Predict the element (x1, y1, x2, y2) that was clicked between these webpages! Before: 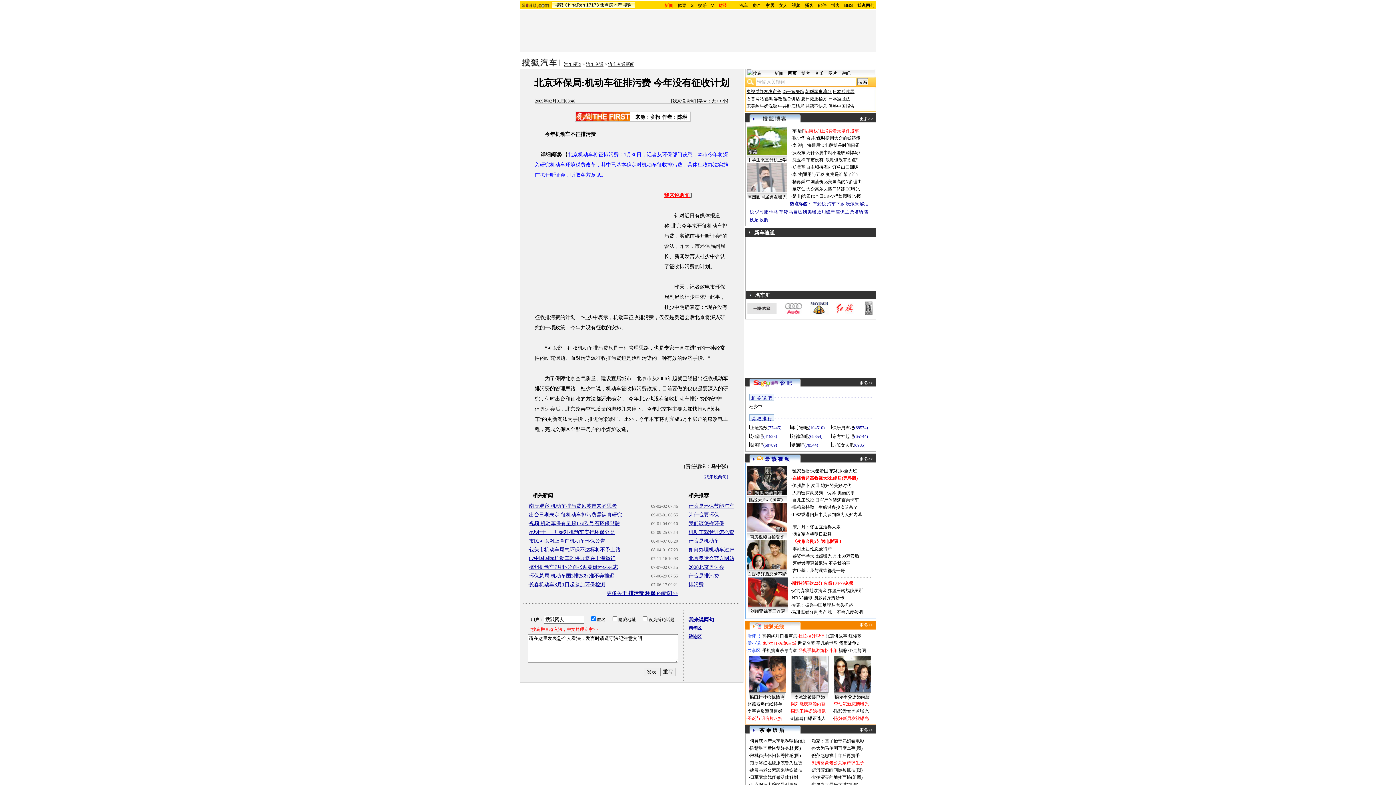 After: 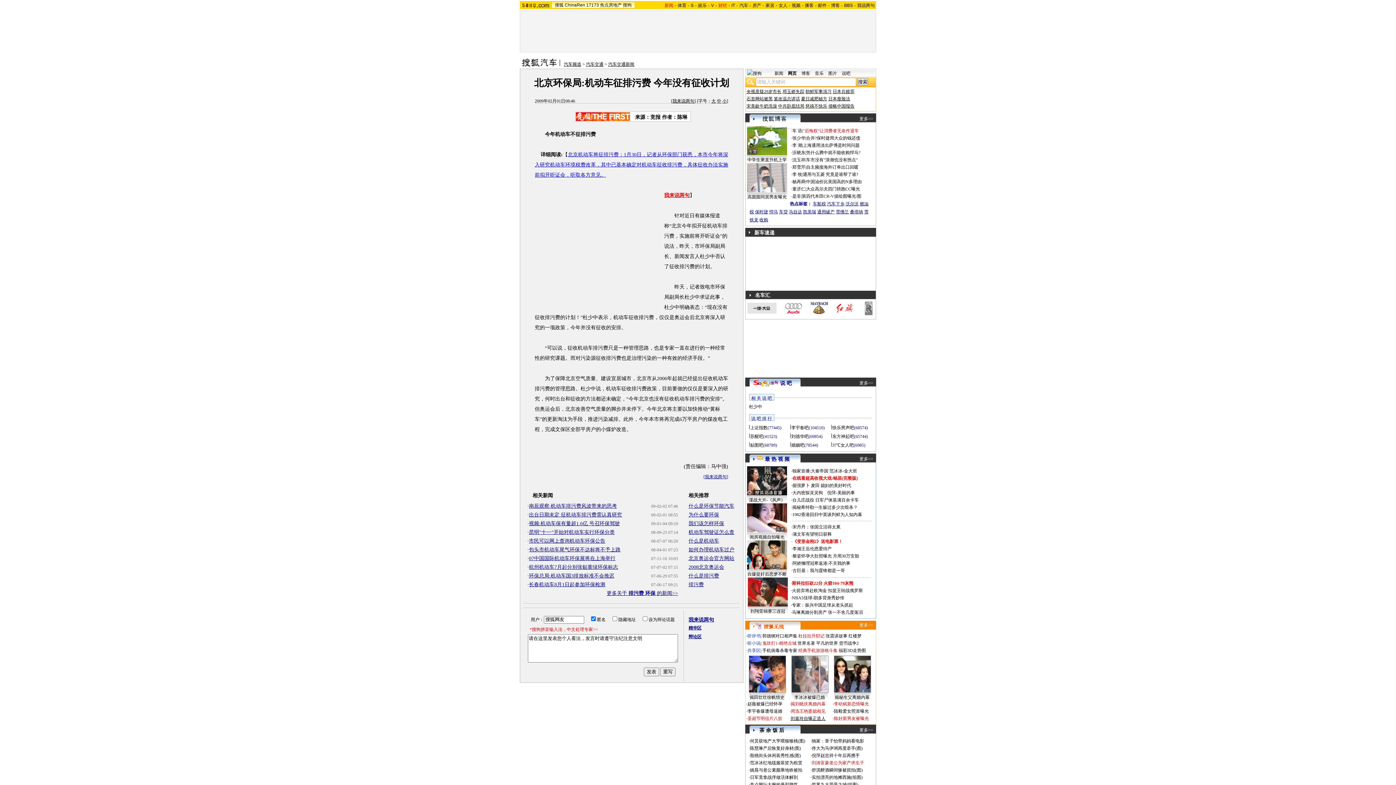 Action: bbox: (790, 716, 825, 721) label: 刘嘉玲自曝正造人